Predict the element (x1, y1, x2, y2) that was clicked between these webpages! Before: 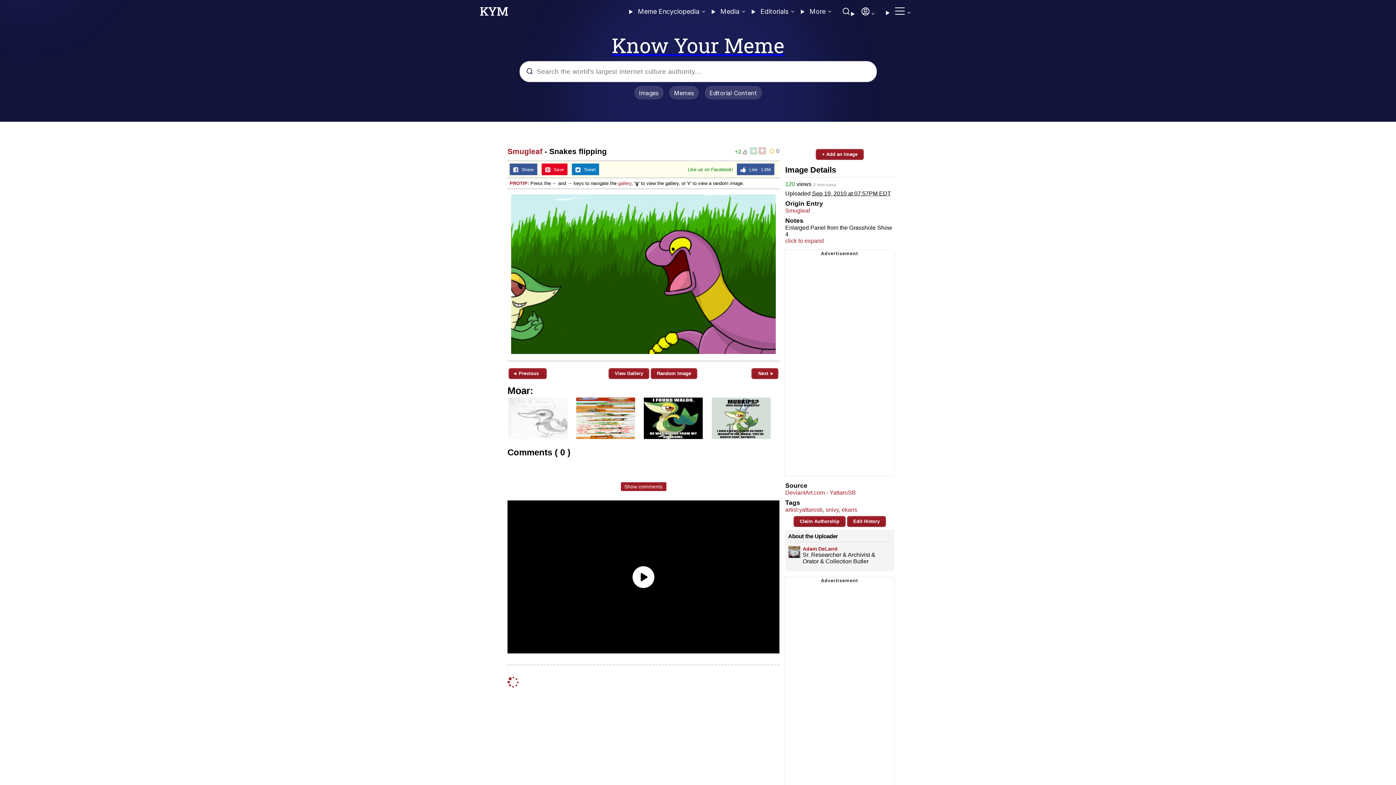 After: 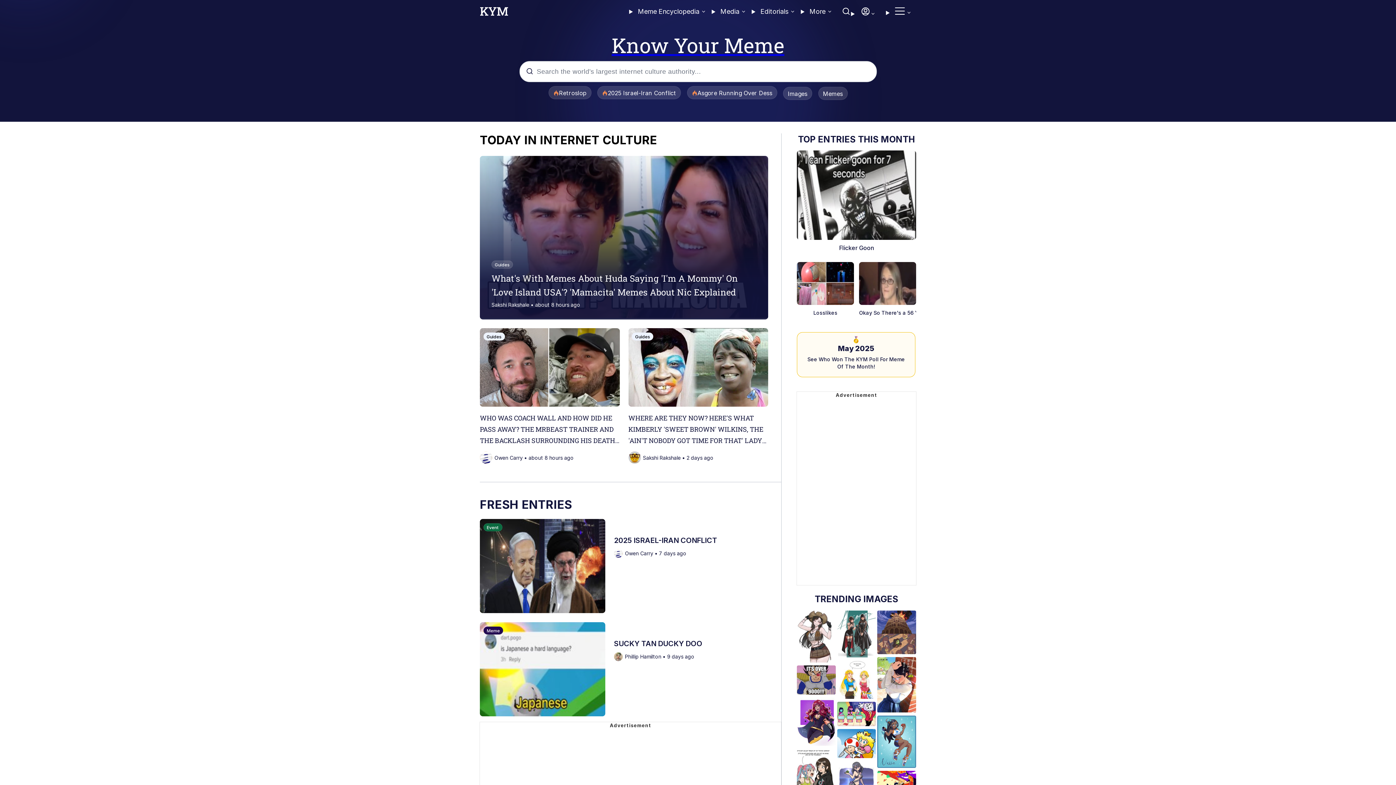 Action: label: Go to KYM home page bbox: (480, 9, 508, 17)